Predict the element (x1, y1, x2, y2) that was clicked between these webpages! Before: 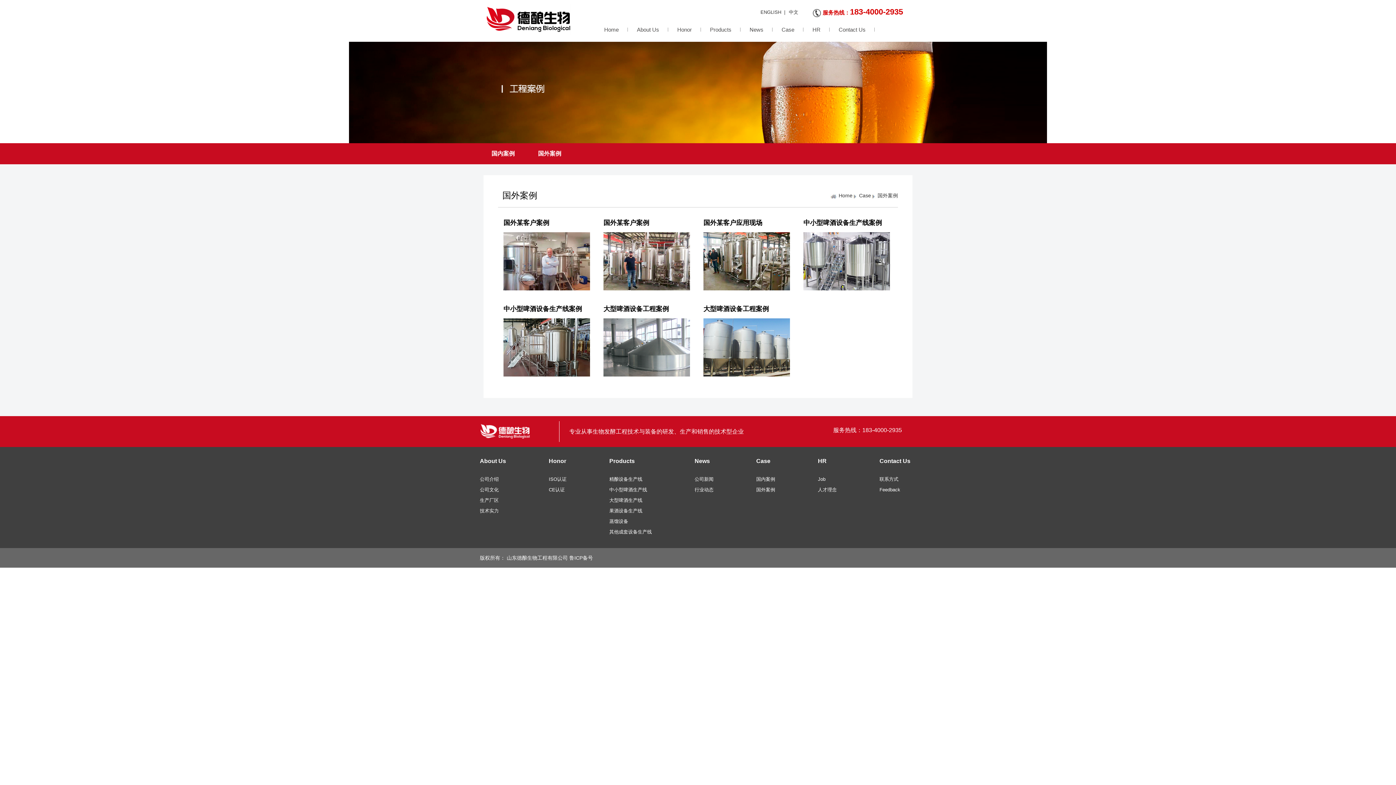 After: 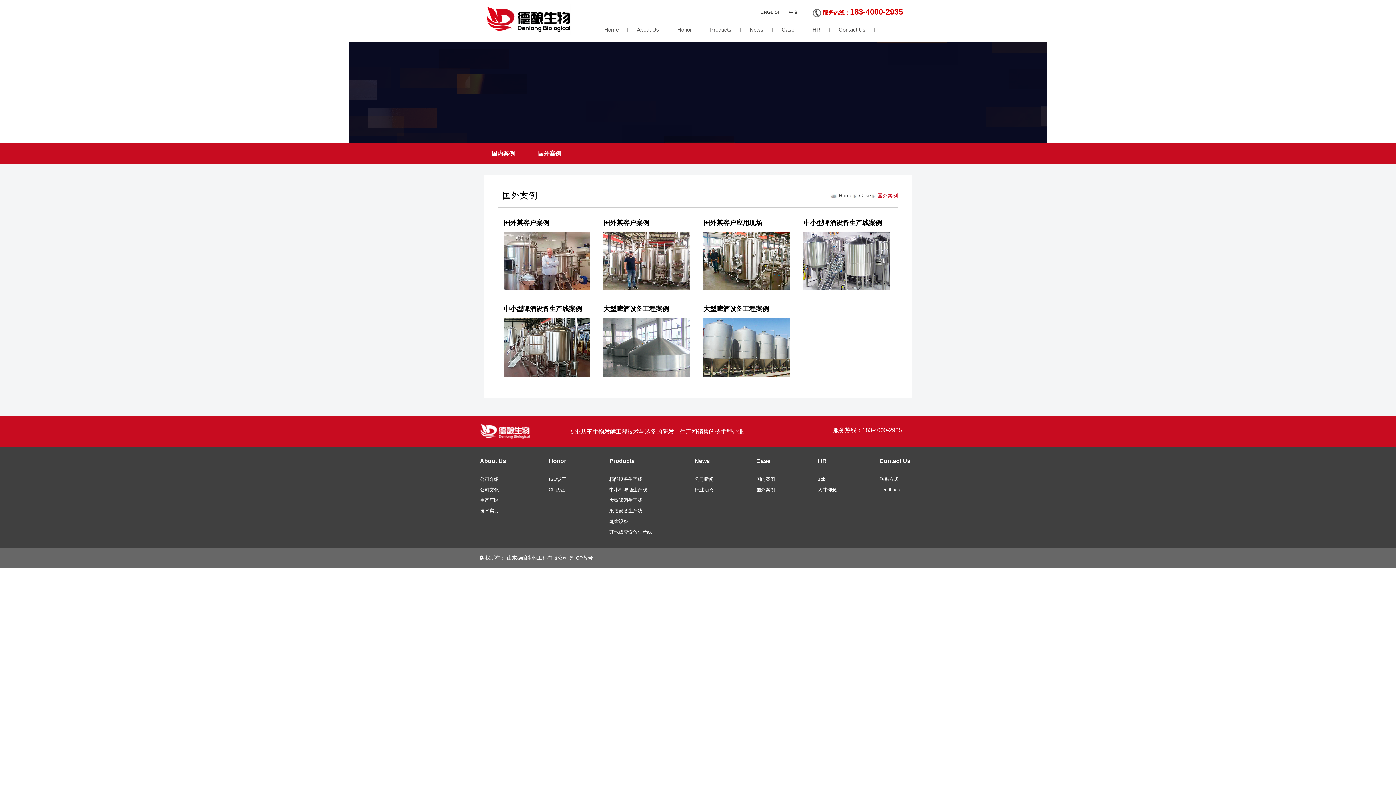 Action: label: 国外案例 bbox: (871, 192, 898, 198)